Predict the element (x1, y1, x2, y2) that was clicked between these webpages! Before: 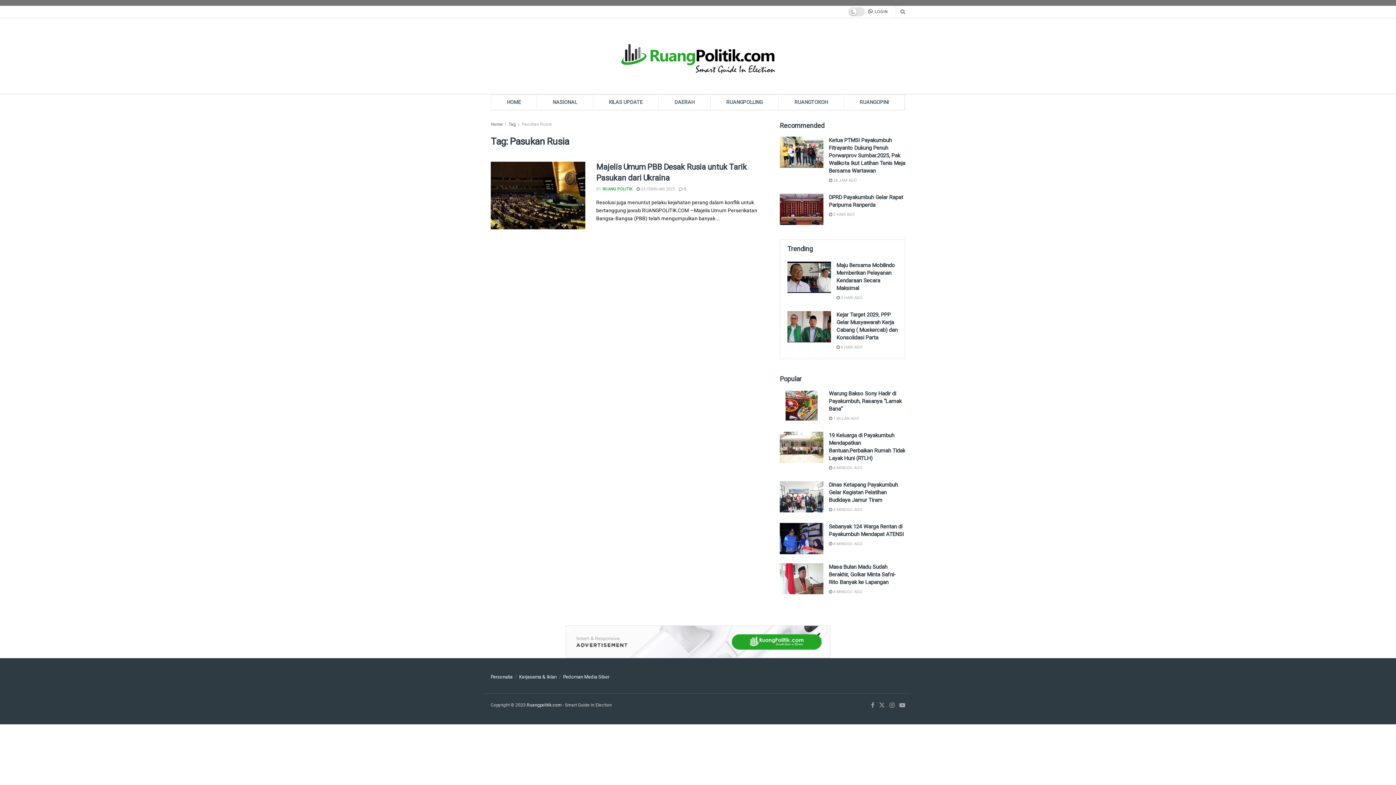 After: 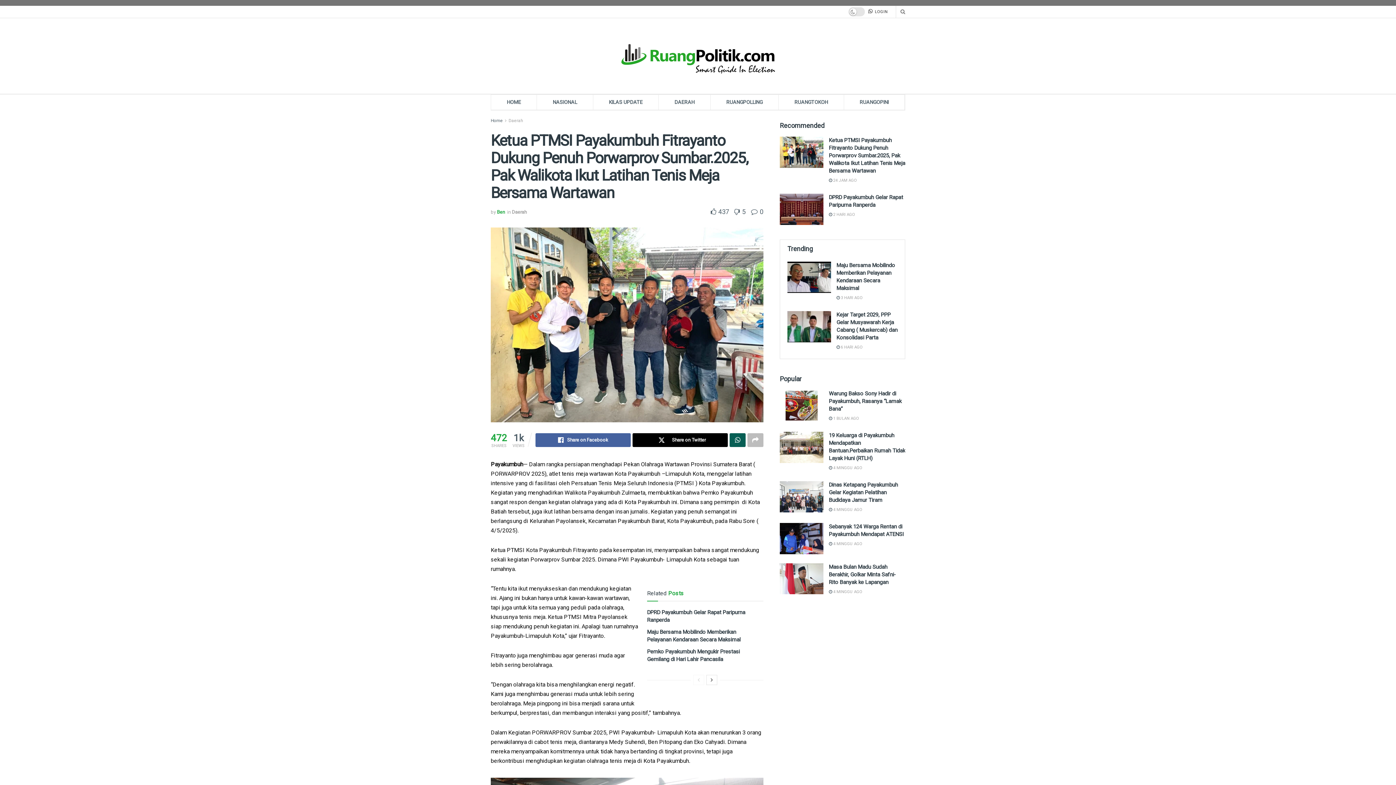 Action: label:  24 JAM AGO bbox: (829, 178, 857, 182)